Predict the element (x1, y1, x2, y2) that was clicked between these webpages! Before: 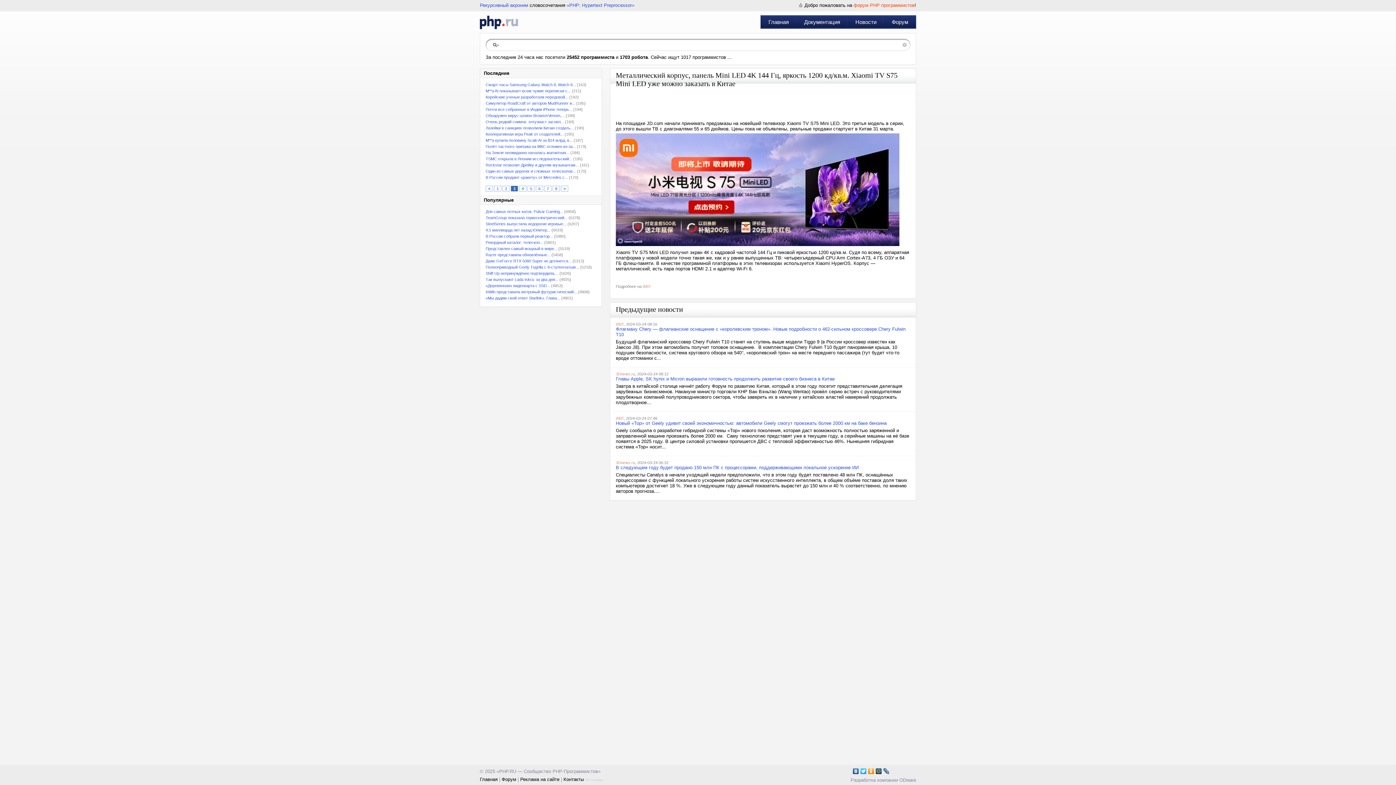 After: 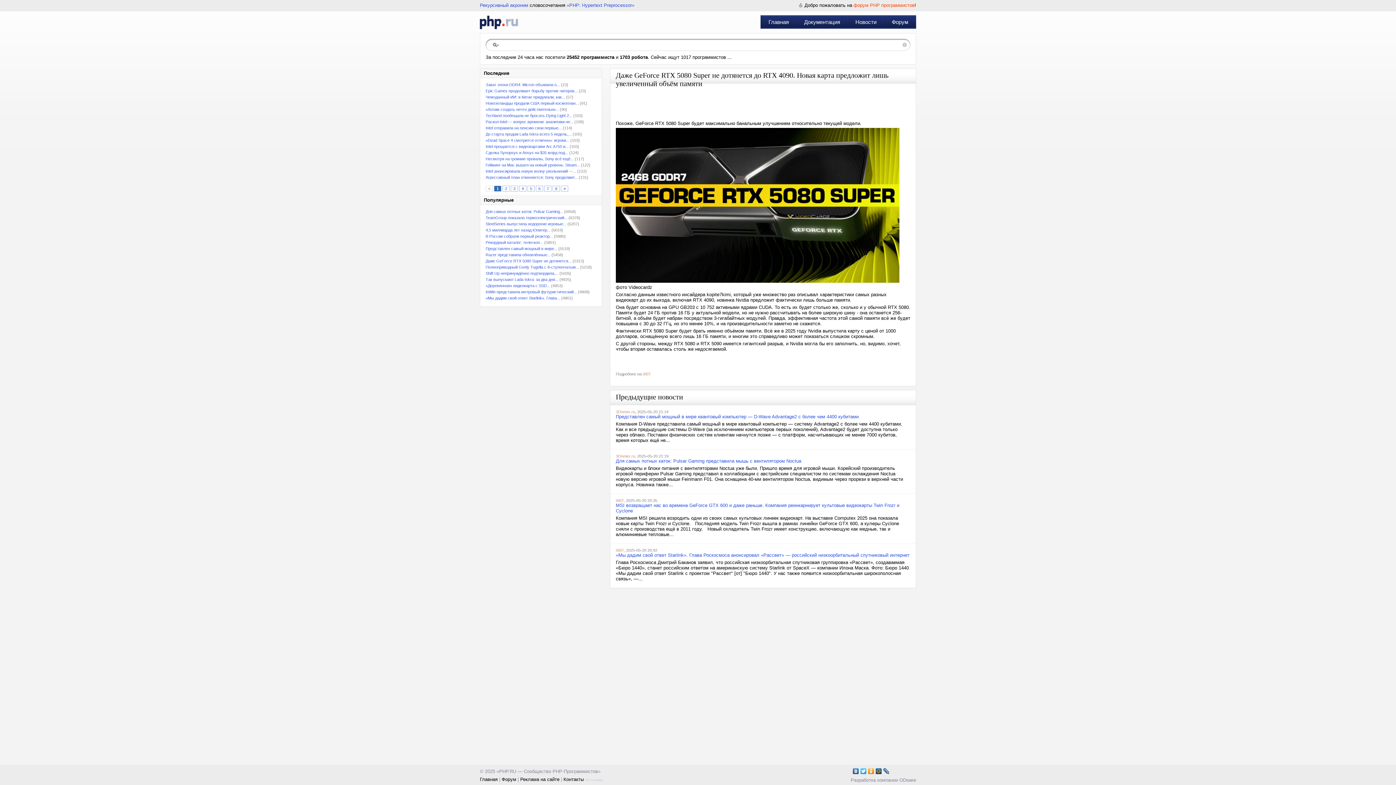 Action: bbox: (485, 258, 571, 263) label: Даже GeForce RTX 5080 Super не дотянется...